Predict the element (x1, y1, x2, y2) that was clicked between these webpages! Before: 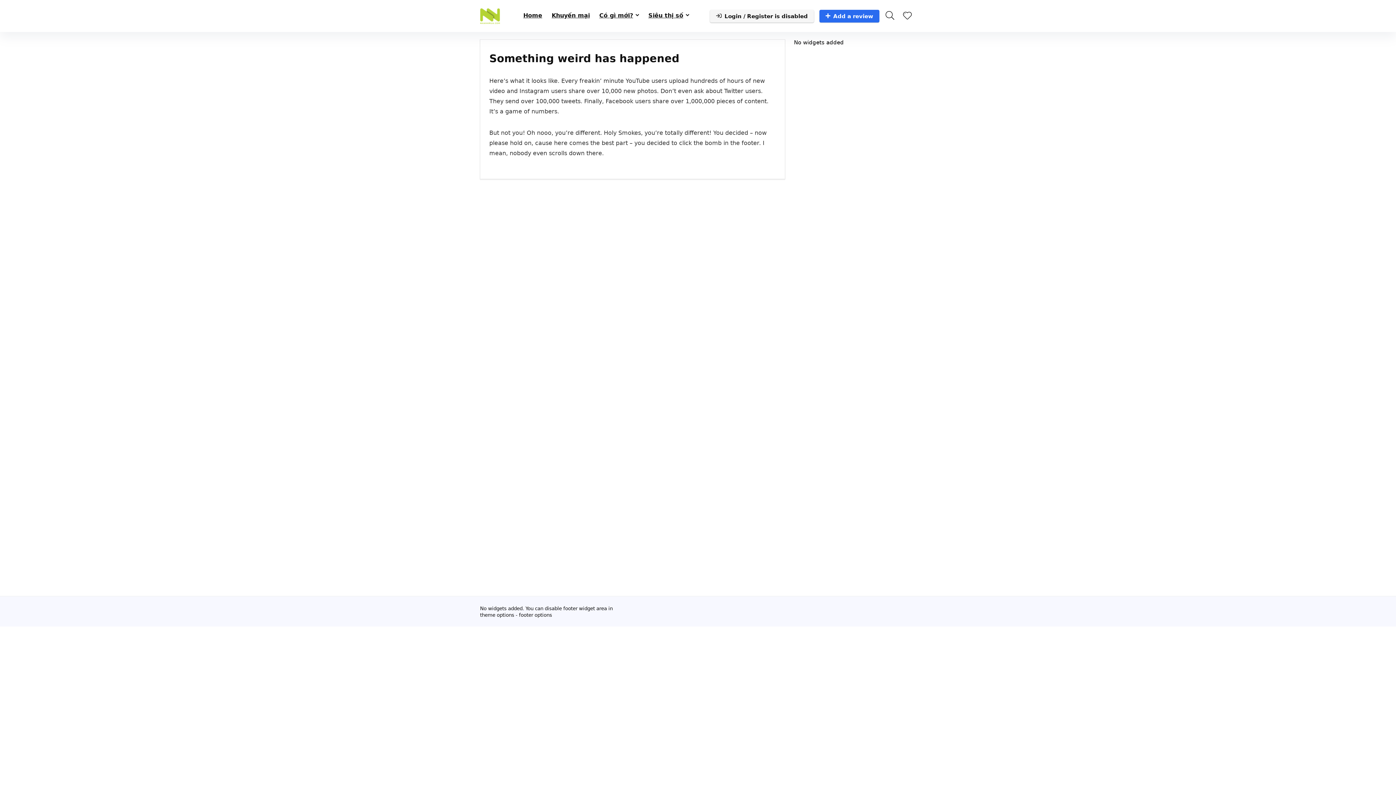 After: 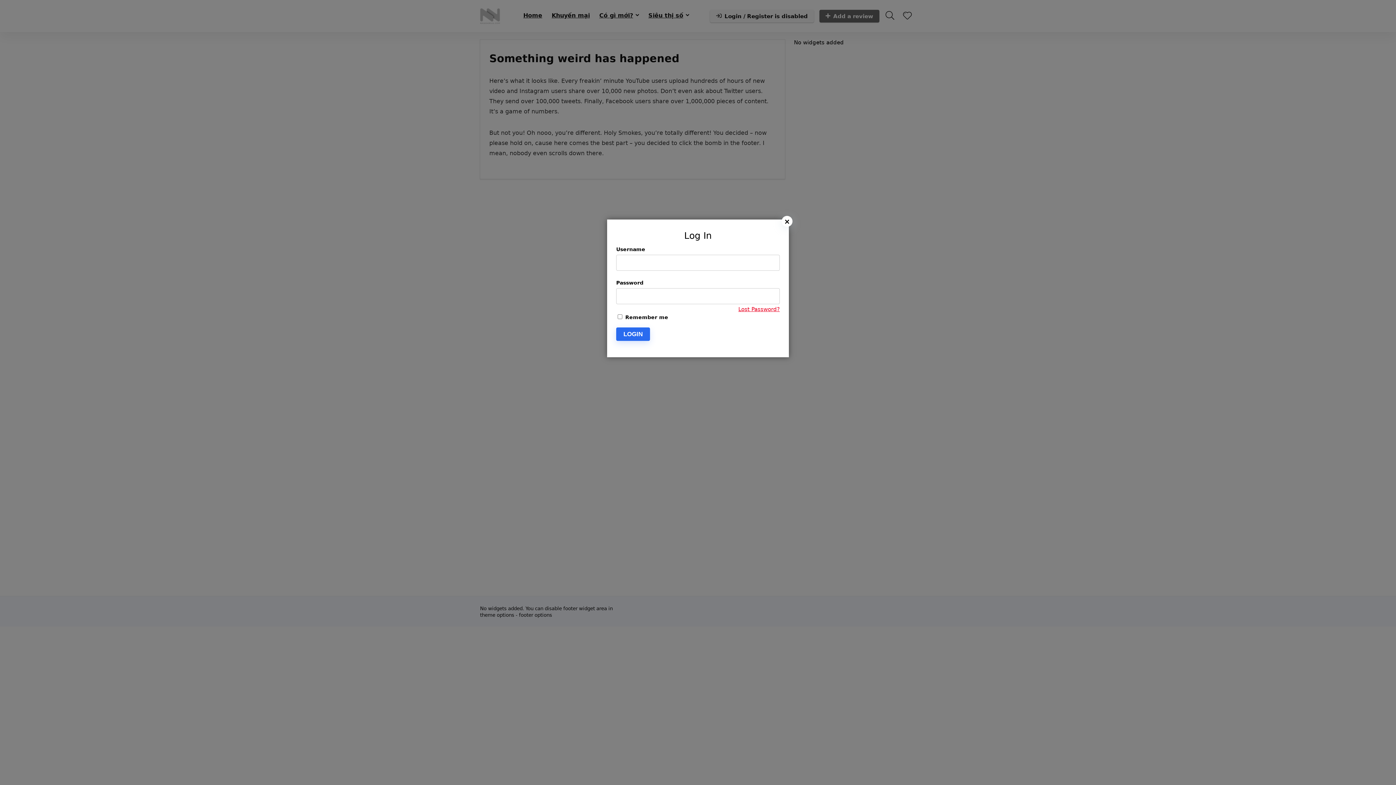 Action: bbox: (819, 9, 879, 22) label: Add a review